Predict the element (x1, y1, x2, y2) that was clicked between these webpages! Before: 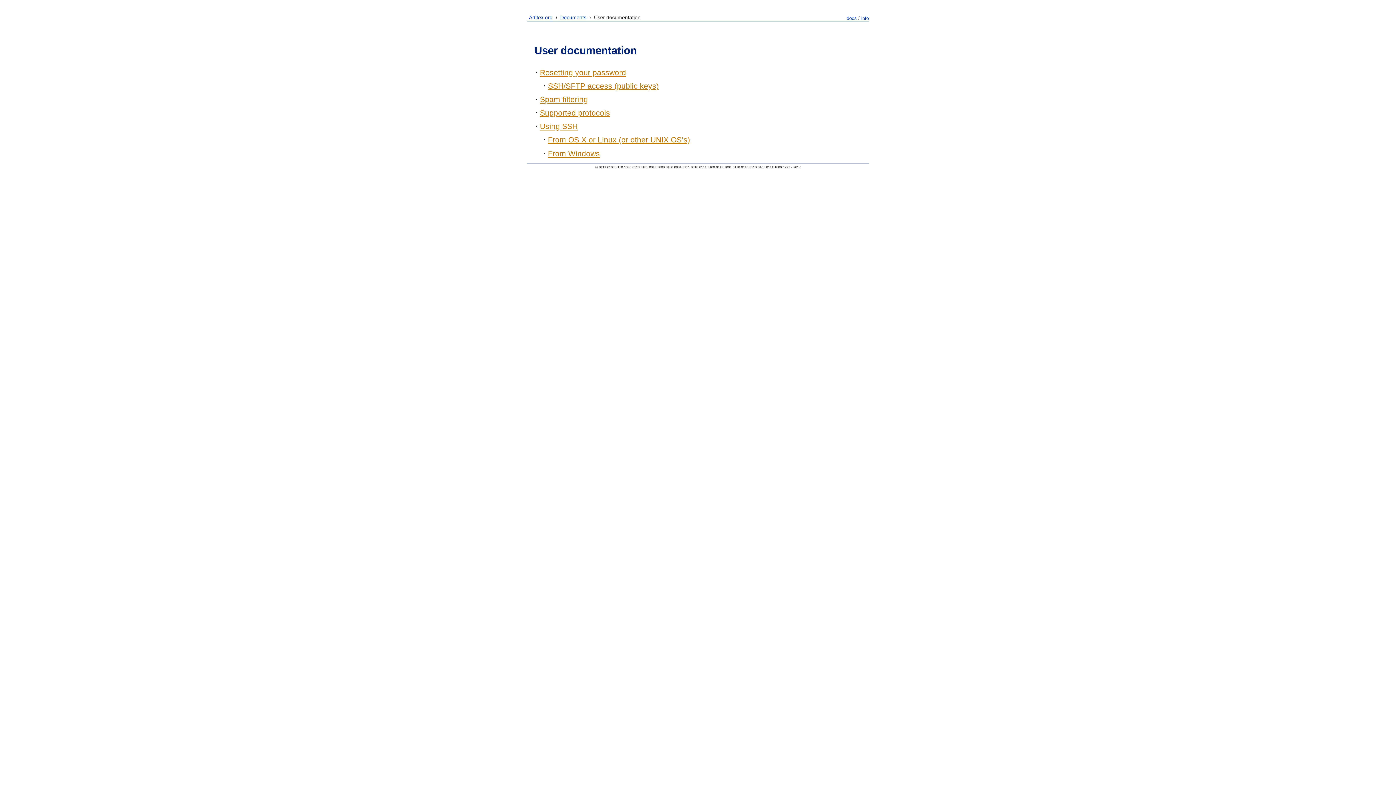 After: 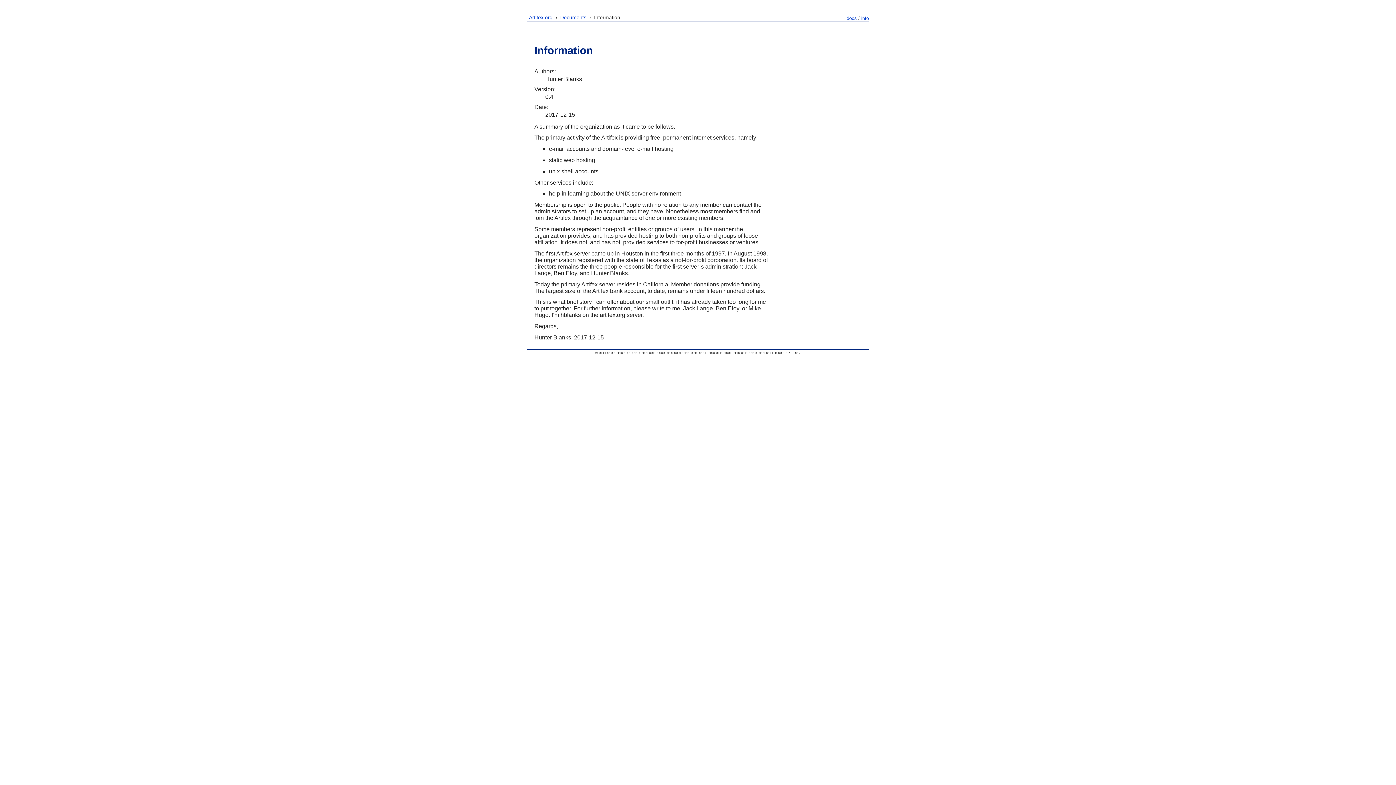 Action: bbox: (861, 15, 869, 21) label: info